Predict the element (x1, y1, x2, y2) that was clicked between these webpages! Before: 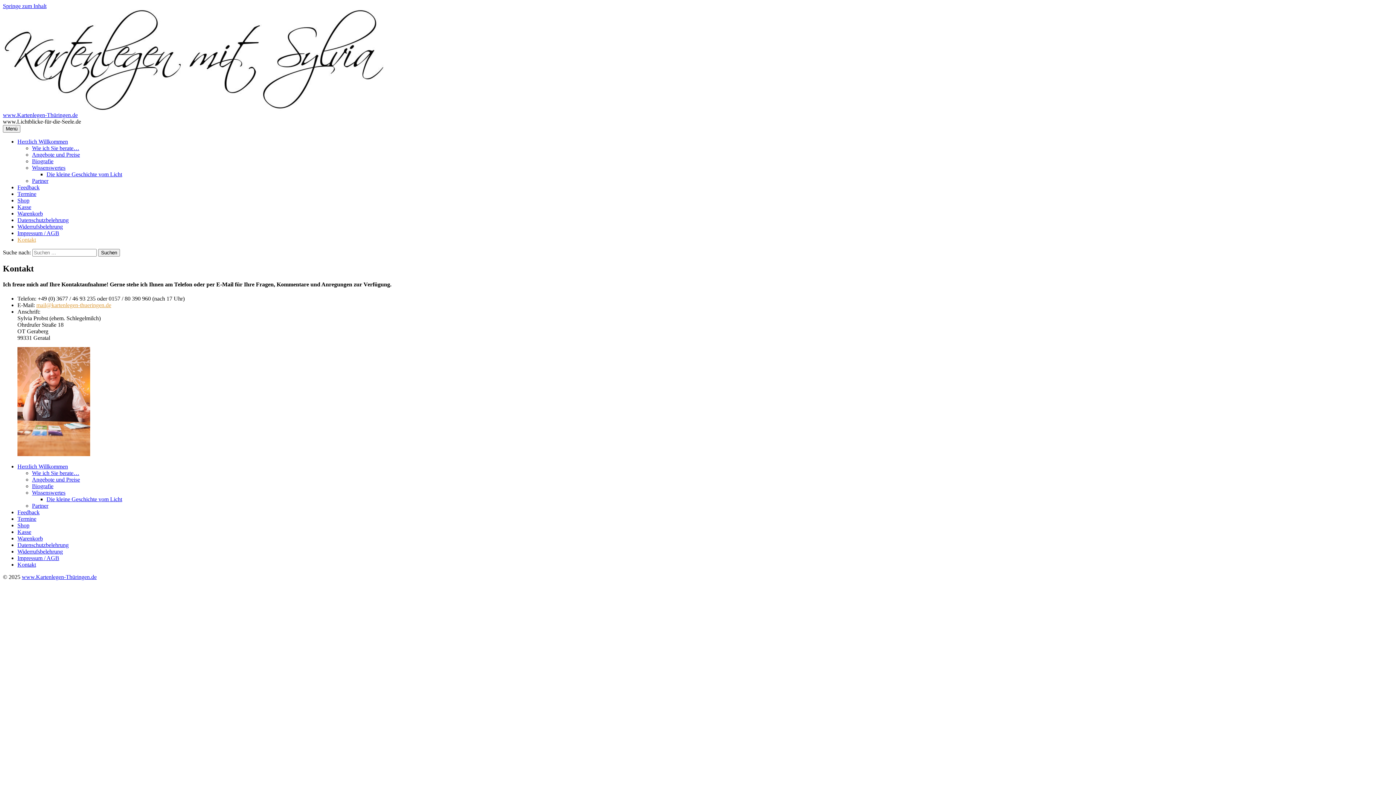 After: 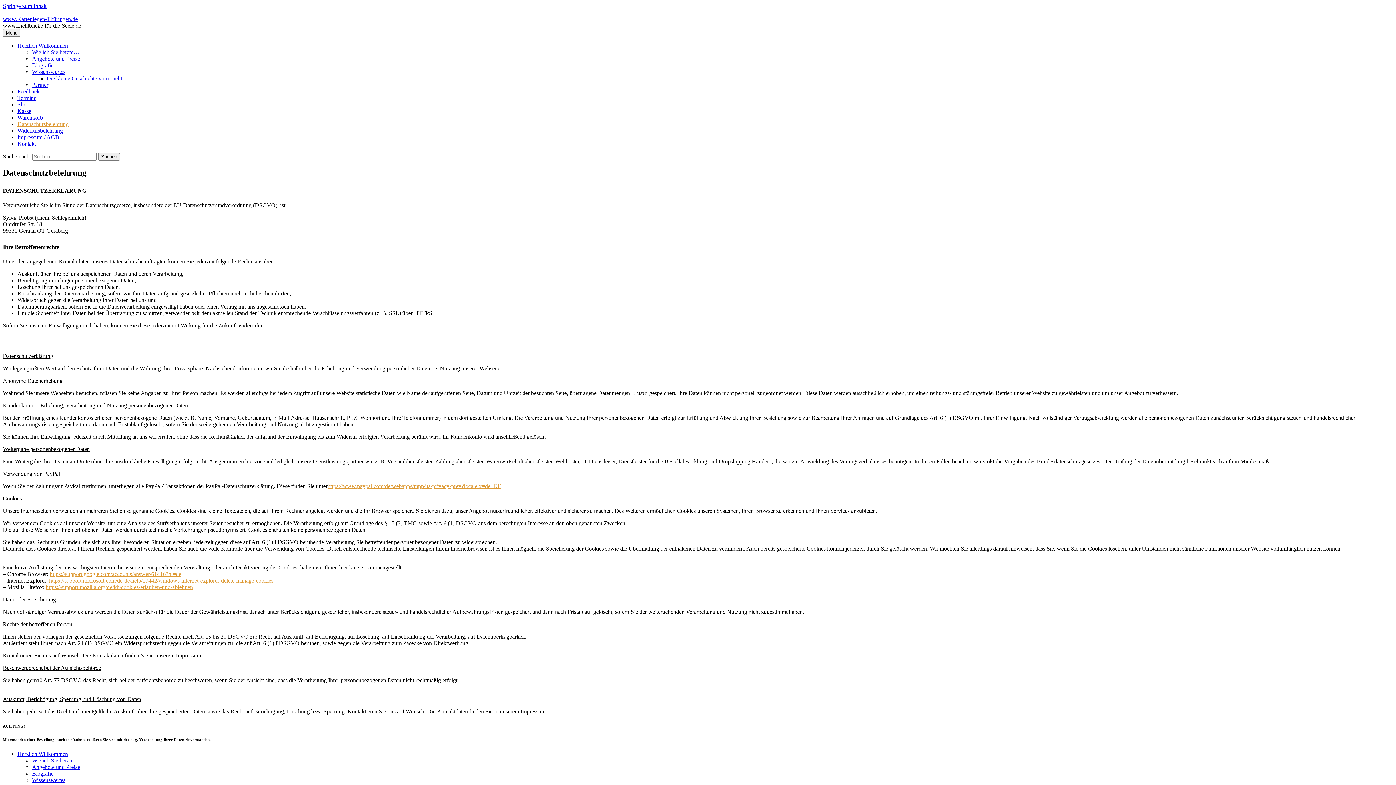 Action: bbox: (17, 542, 68, 548) label: Datenschutzbelehrung